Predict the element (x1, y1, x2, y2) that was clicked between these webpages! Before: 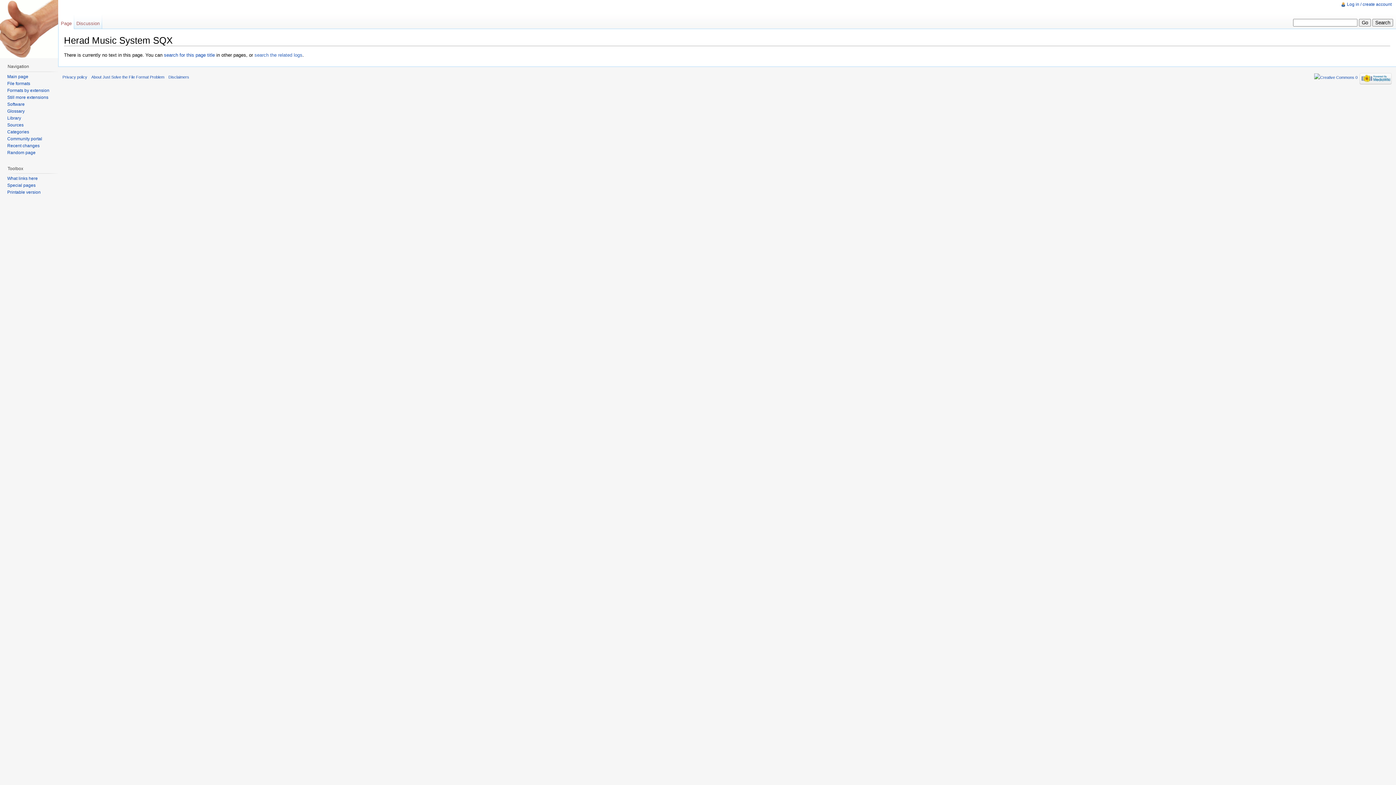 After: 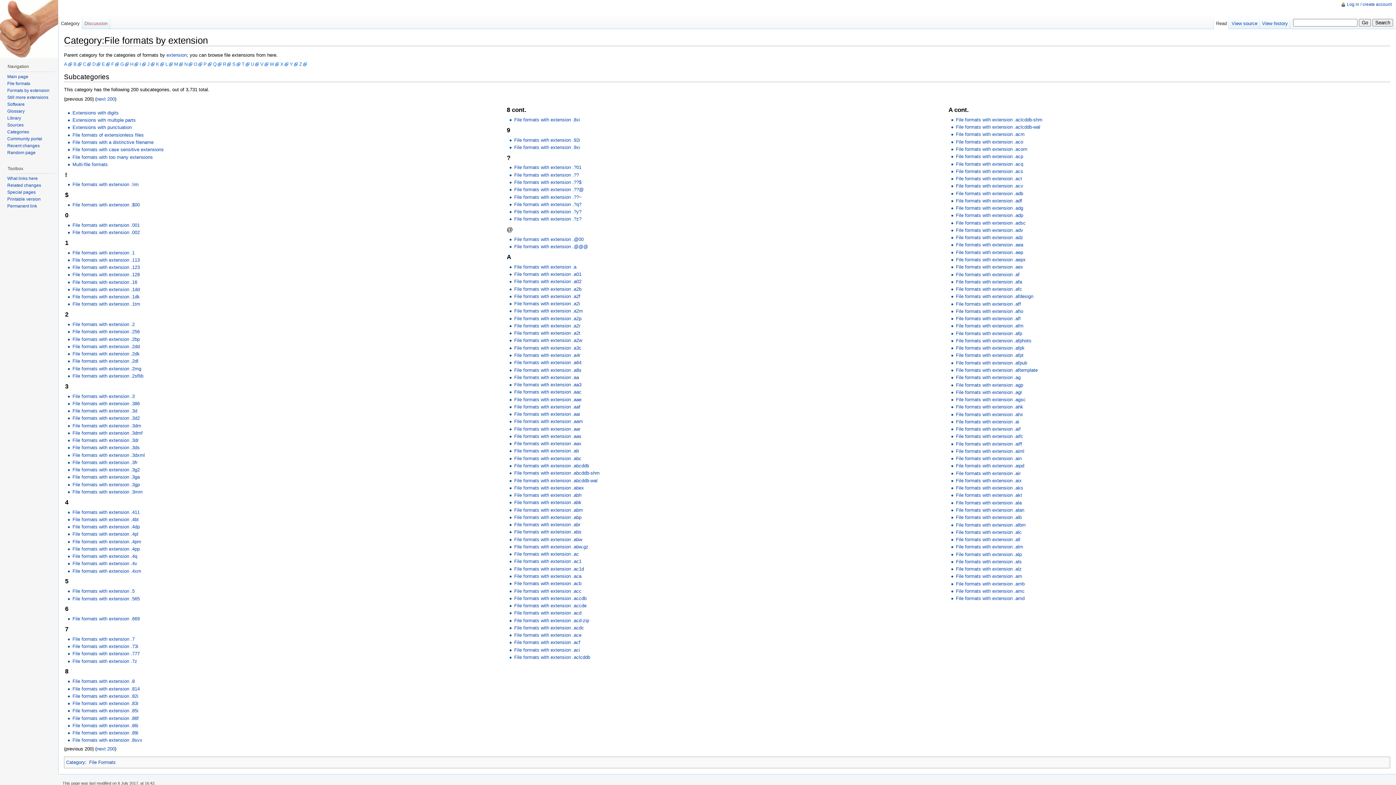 Action: label: Formats by extension bbox: (7, 87, 49, 92)